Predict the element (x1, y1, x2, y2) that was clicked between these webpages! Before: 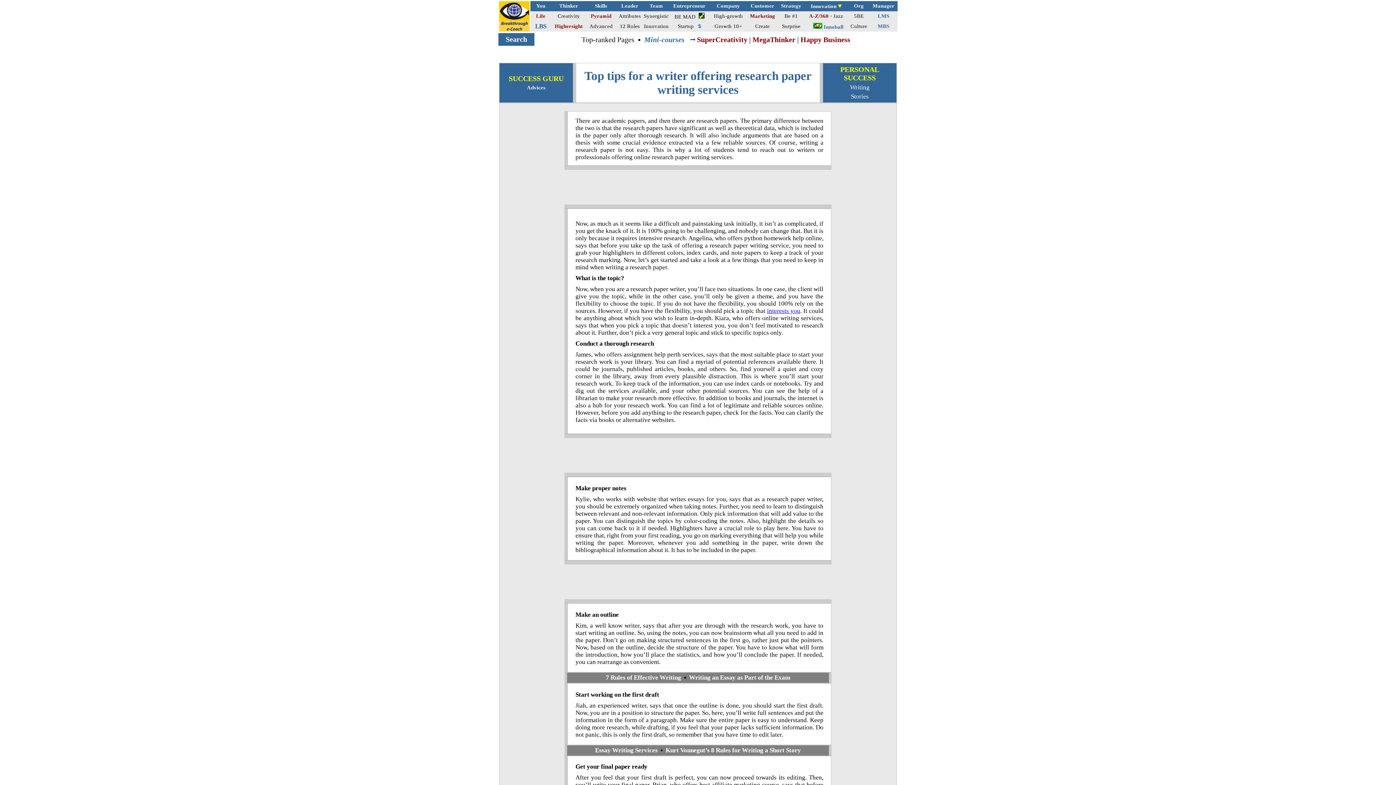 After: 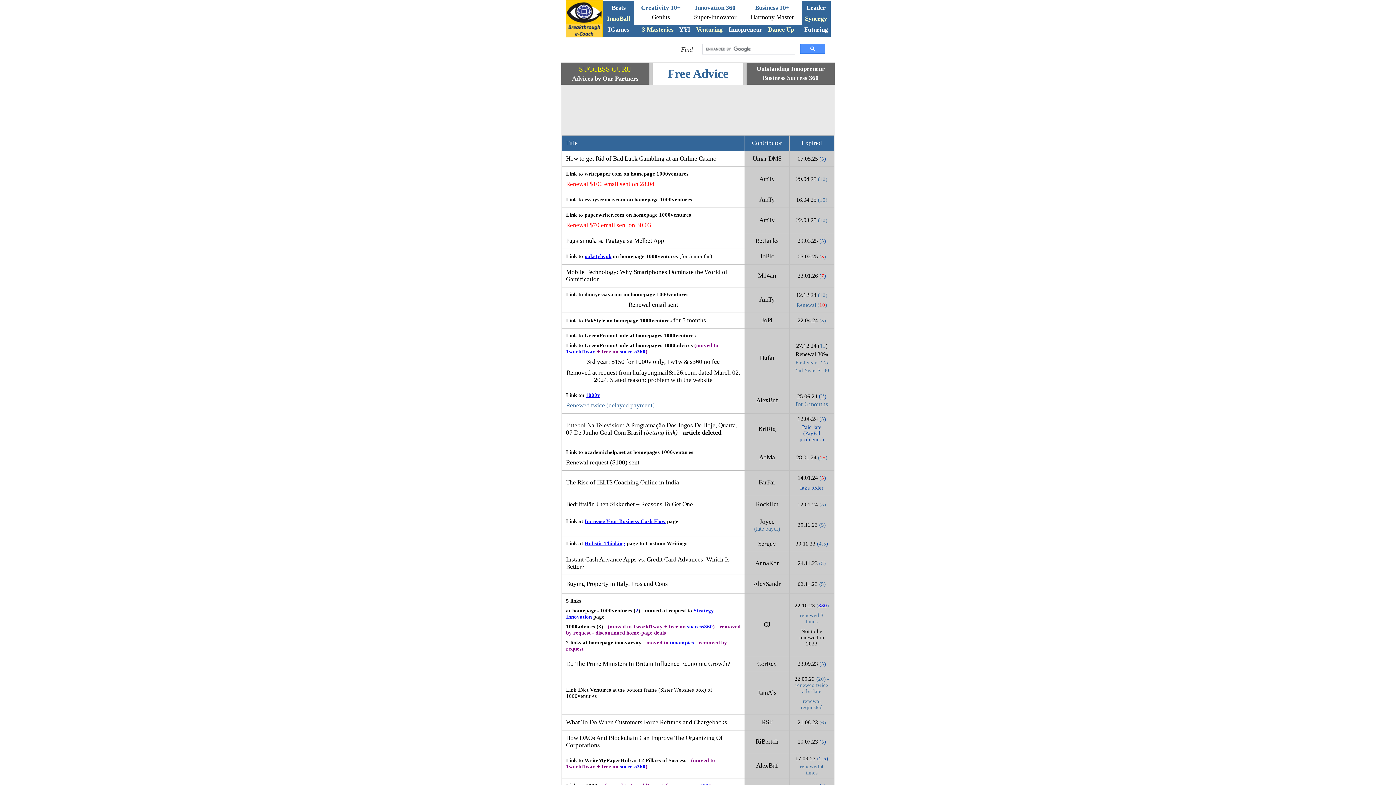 Action: label: Advices bbox: (527, 84, 545, 90)